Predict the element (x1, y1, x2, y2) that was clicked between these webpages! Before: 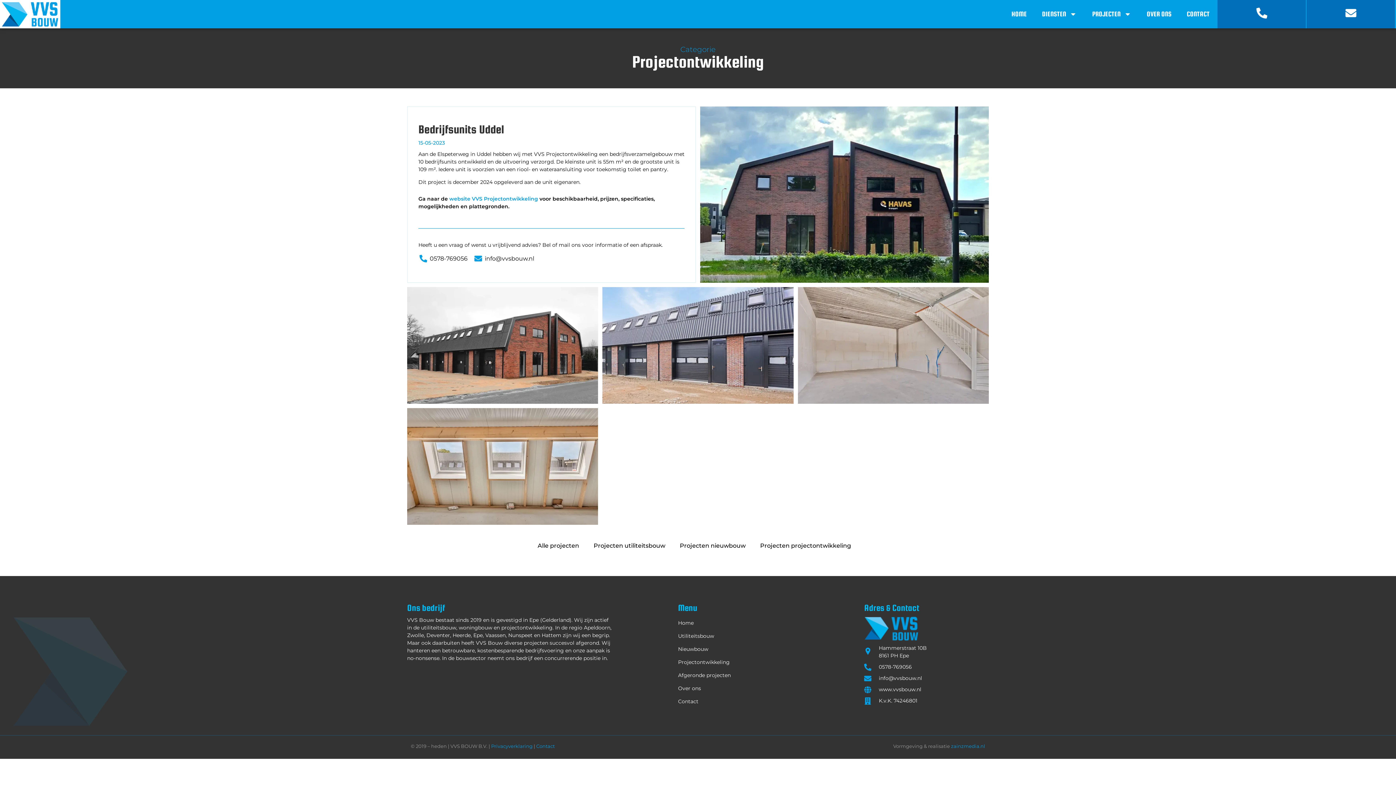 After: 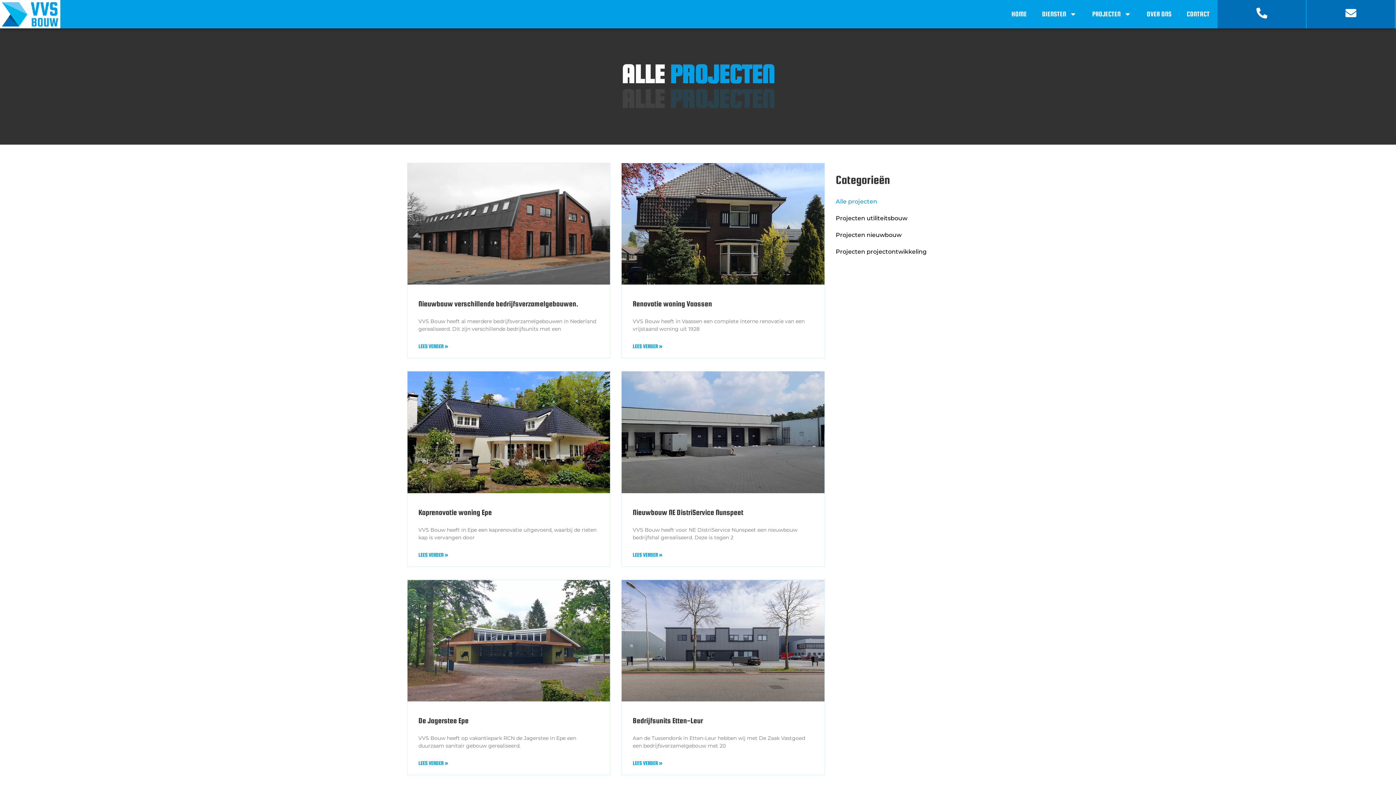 Action: bbox: (530, 537, 586, 554) label: Alle projecten